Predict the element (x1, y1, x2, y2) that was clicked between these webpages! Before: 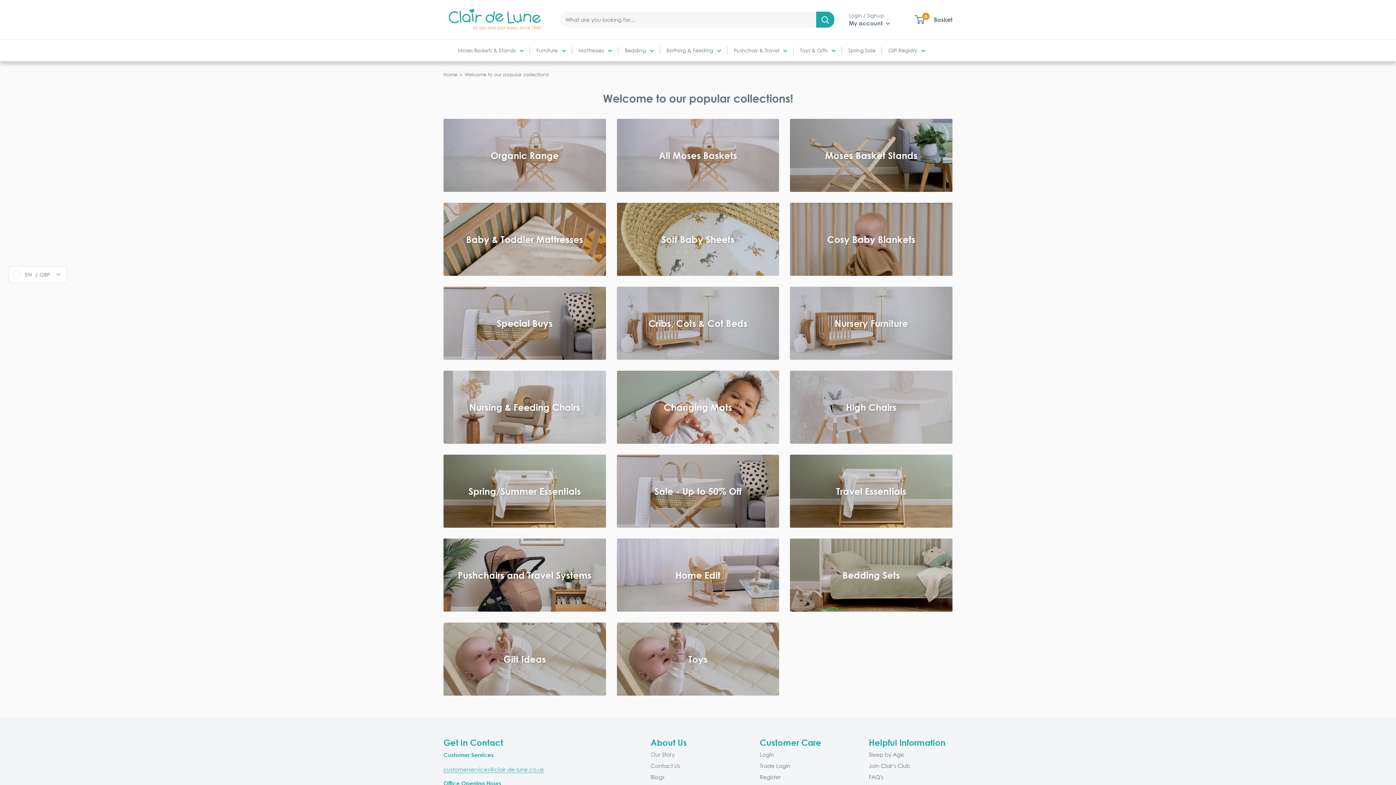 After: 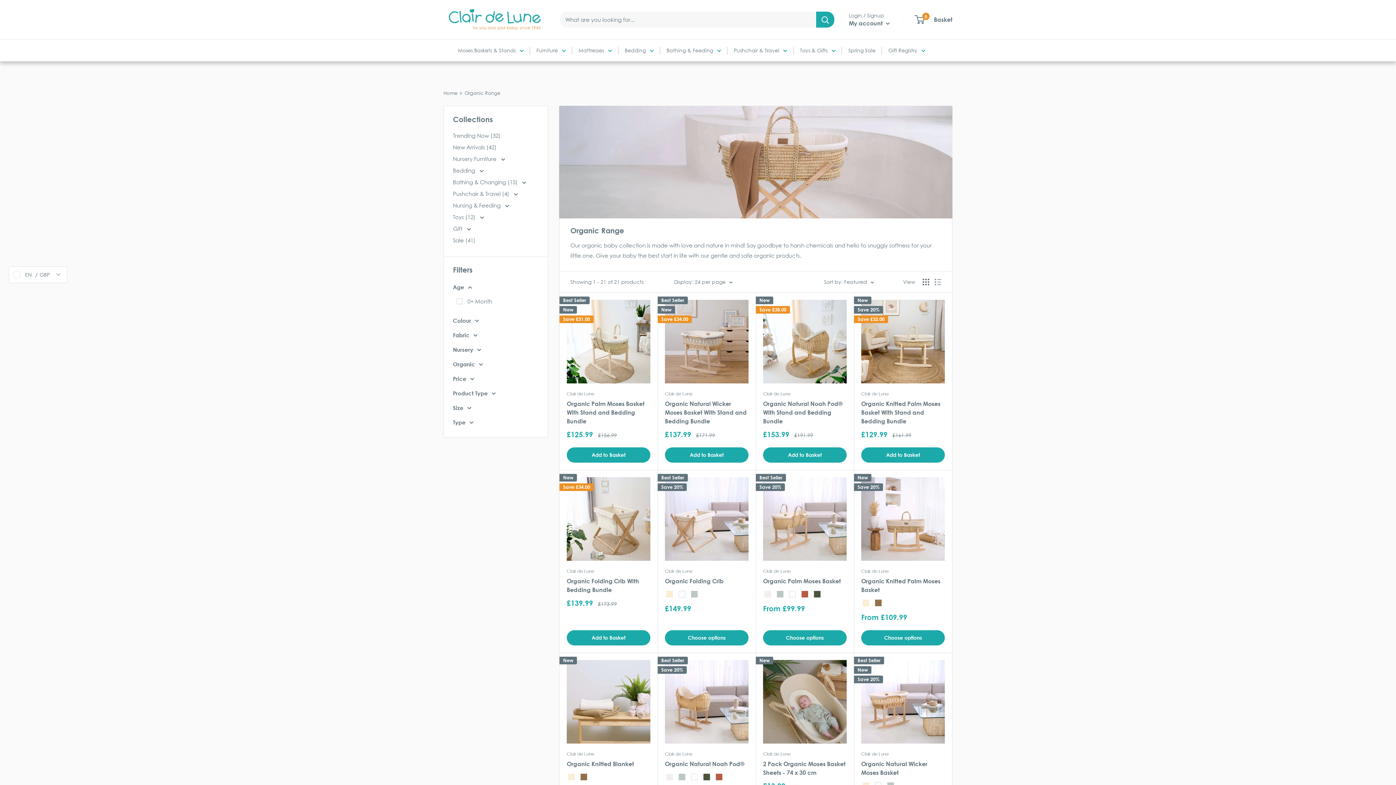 Action: bbox: (443, 118, 606, 192) label: Organic Range